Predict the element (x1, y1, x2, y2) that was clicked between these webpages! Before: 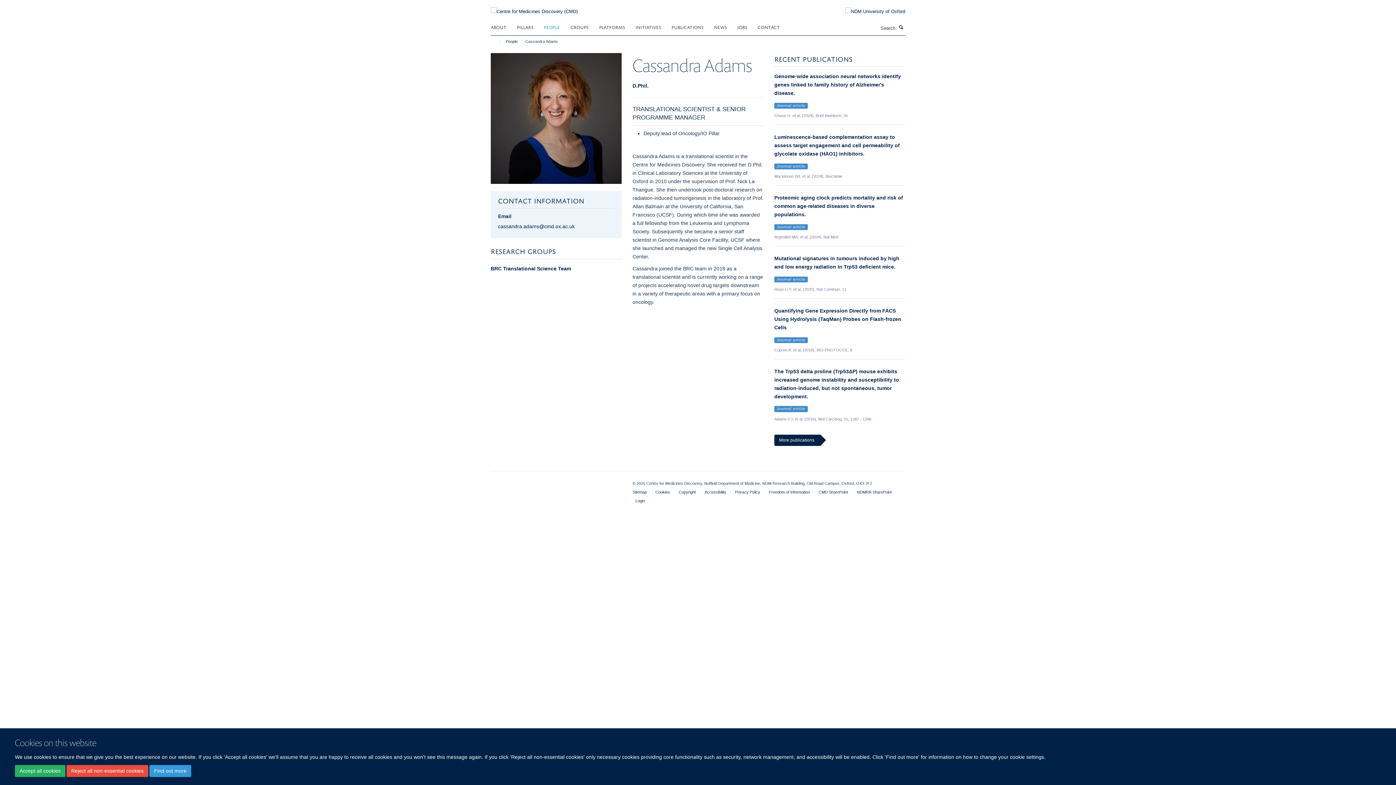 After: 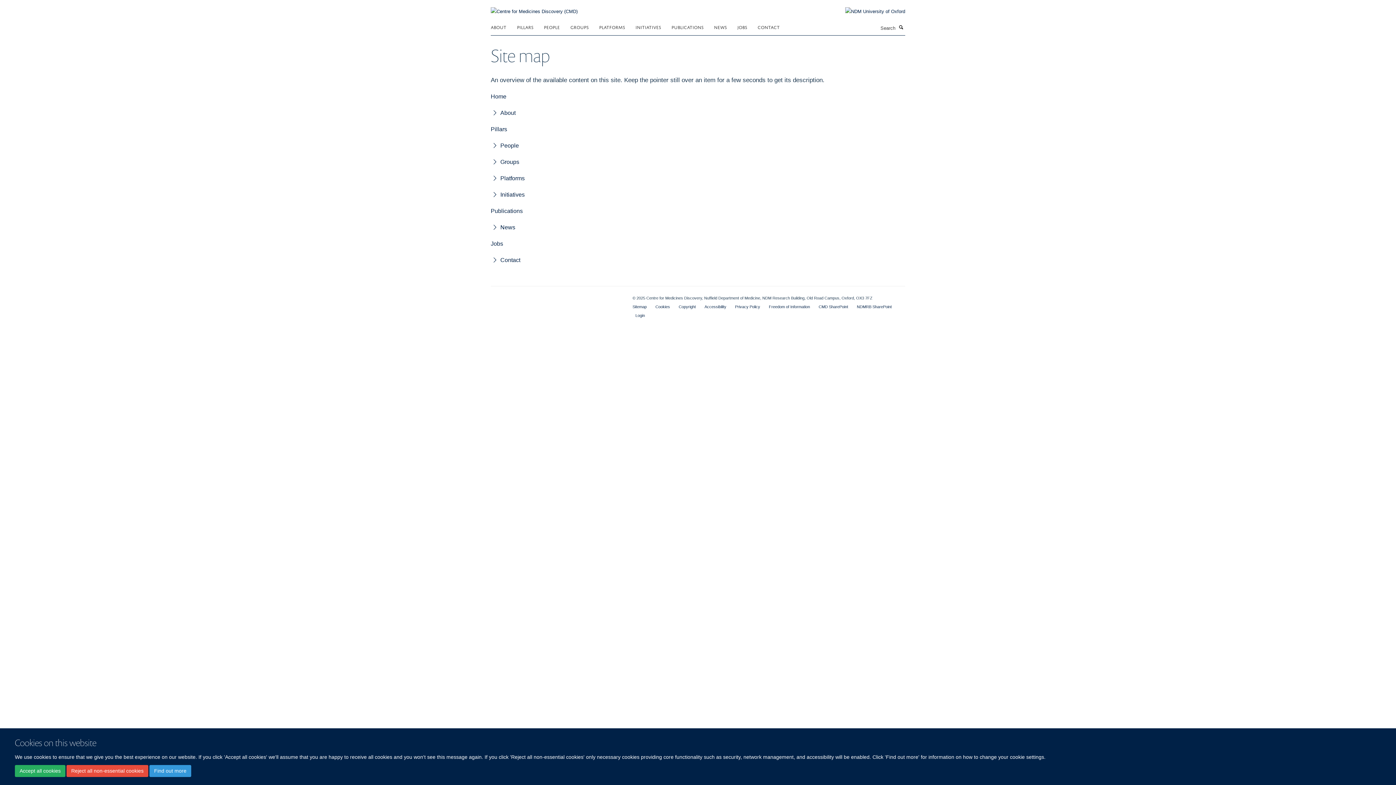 Action: bbox: (632, 490, 646, 494) label: Sitemap